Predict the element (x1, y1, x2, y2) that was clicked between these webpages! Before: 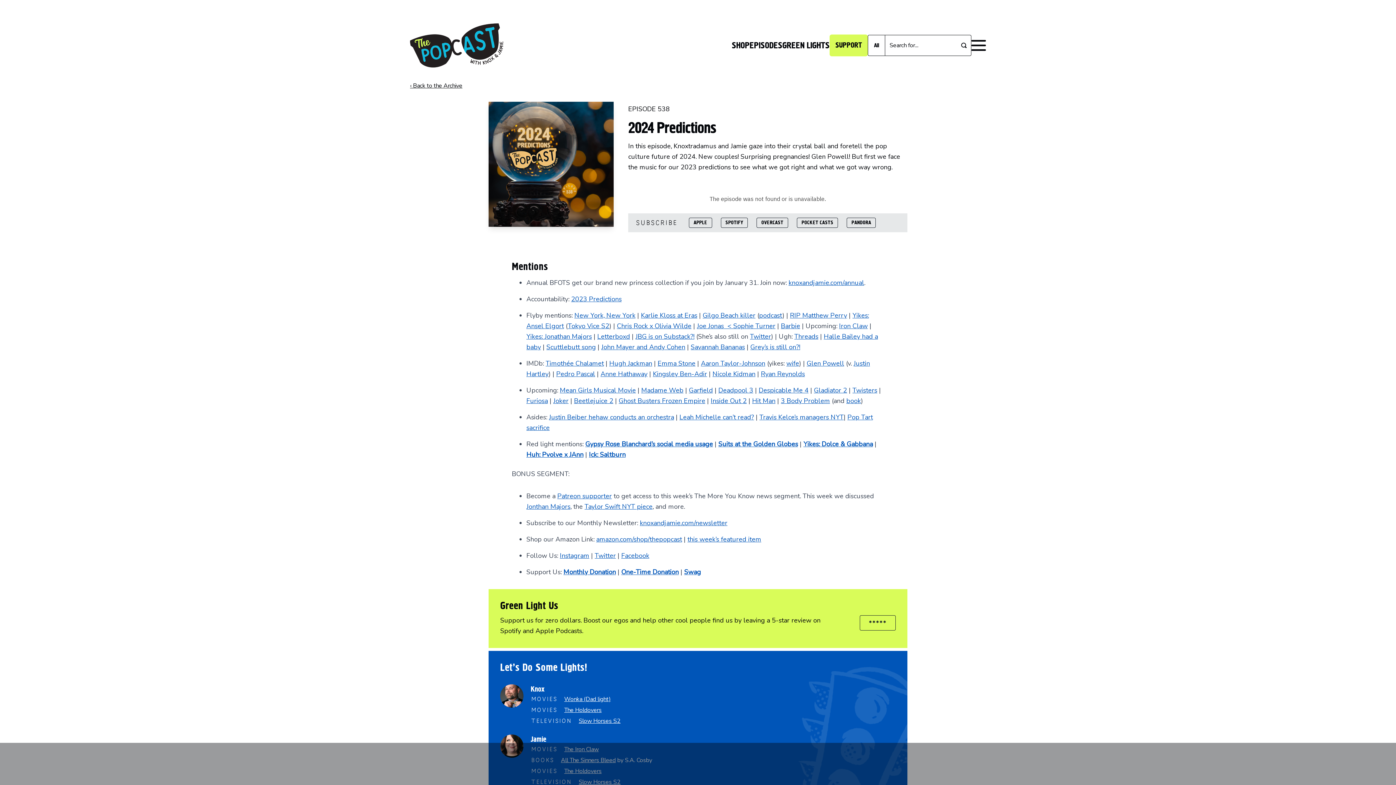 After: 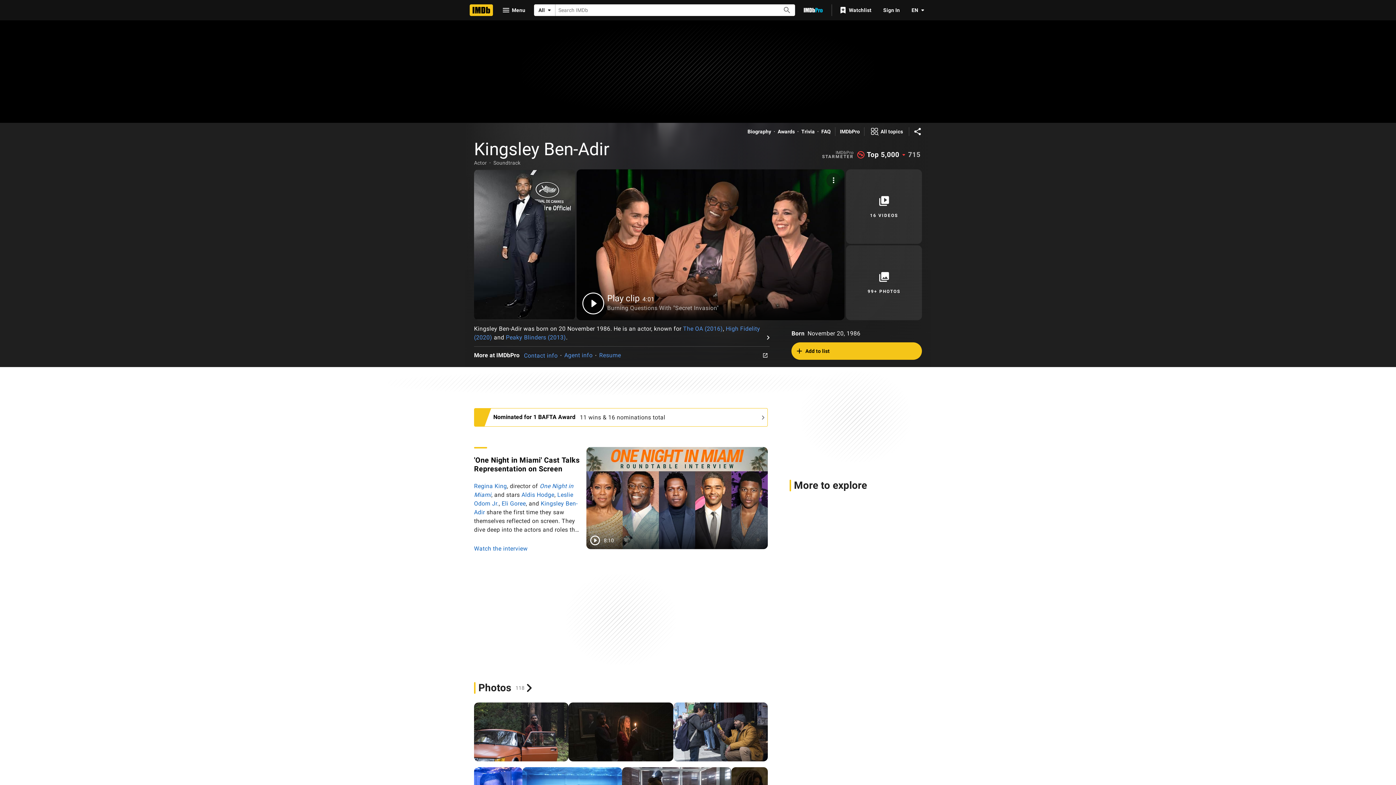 Action: bbox: (653, 369, 707, 378) label: Kingsley Ben-Adir